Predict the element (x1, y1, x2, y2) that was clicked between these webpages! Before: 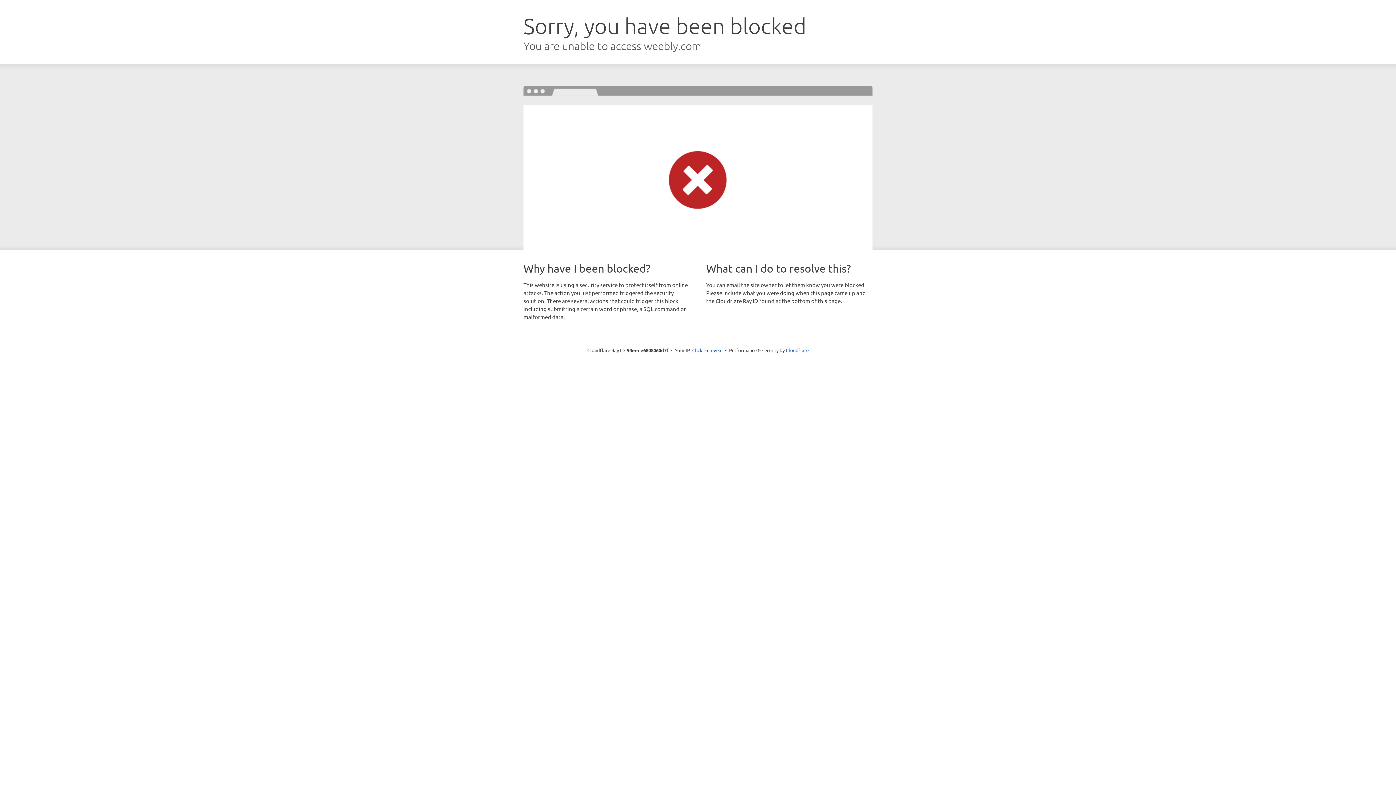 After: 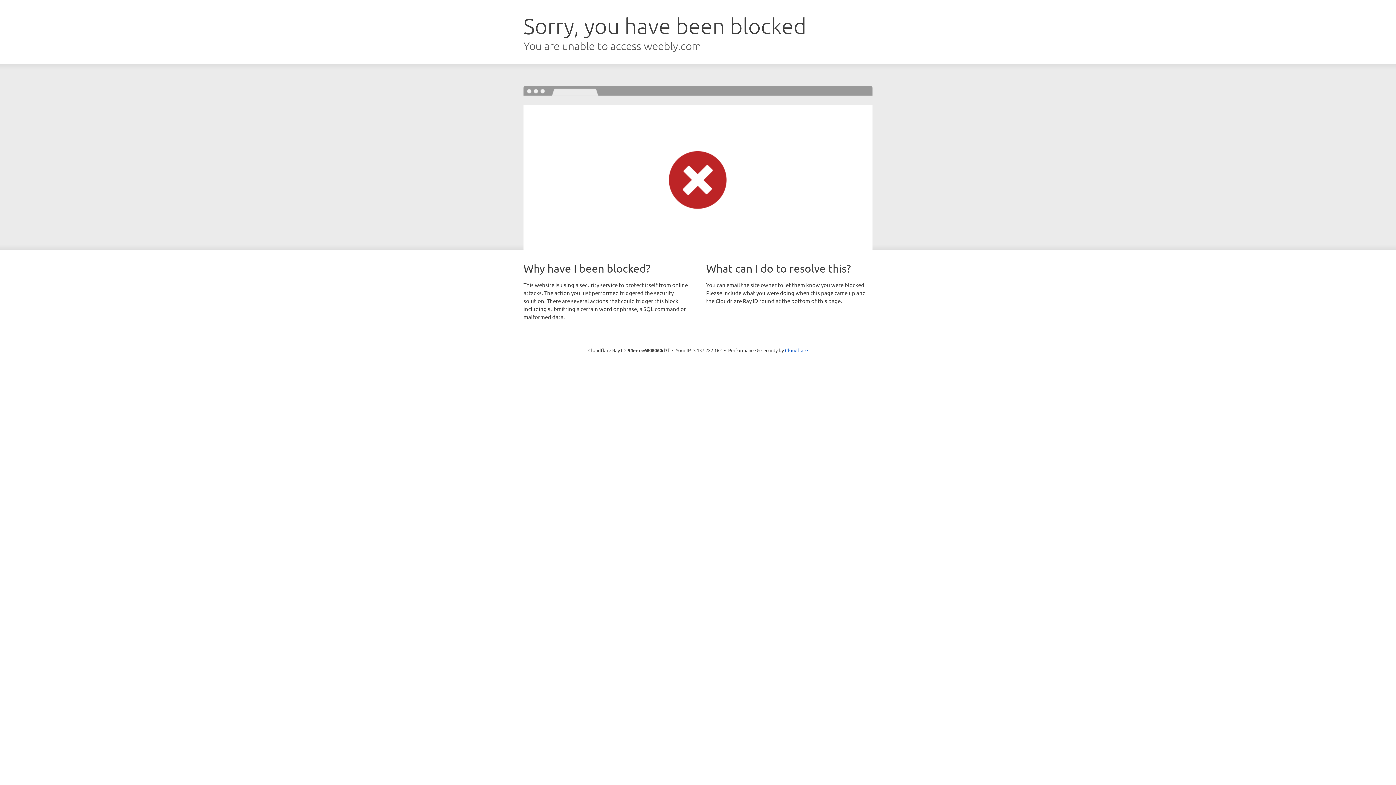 Action: bbox: (692, 346, 722, 353) label: Click to reveal